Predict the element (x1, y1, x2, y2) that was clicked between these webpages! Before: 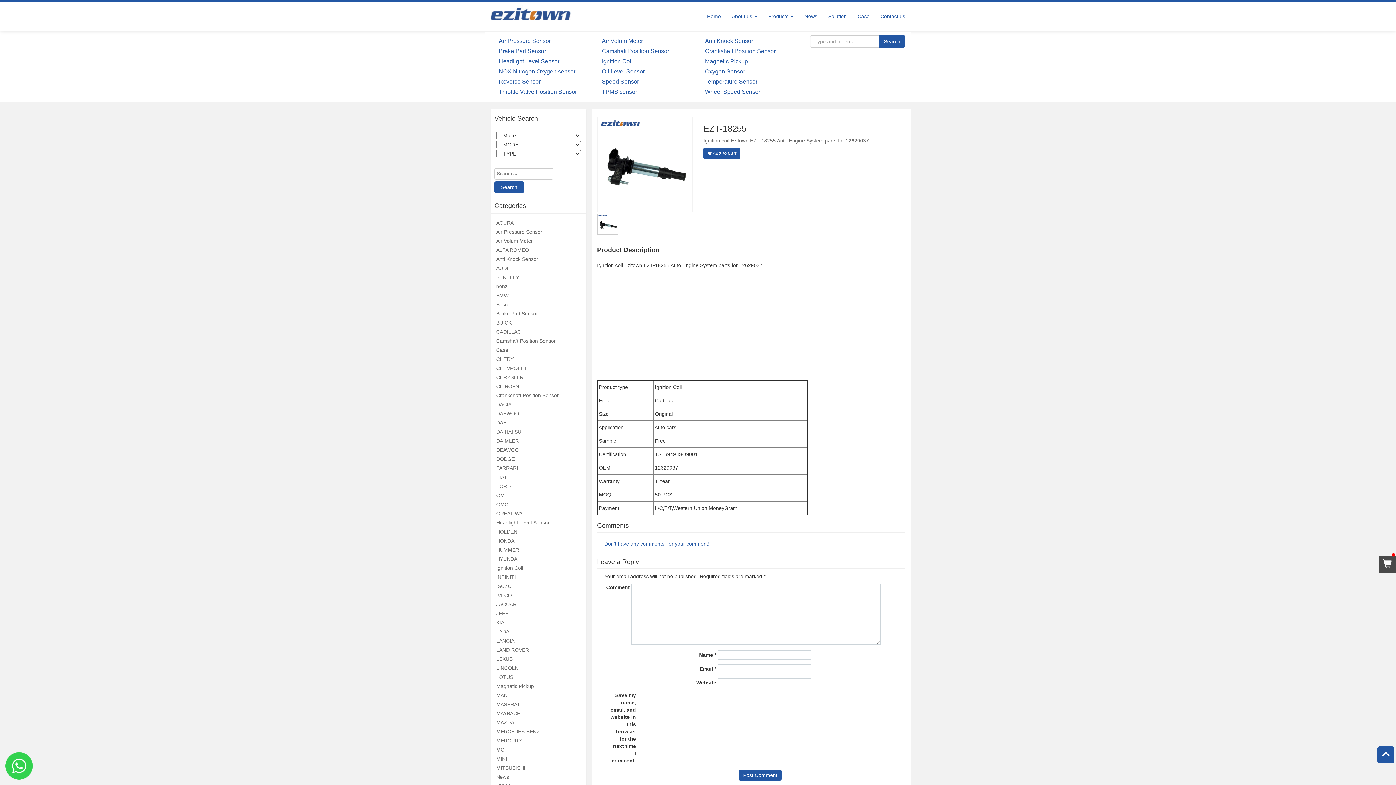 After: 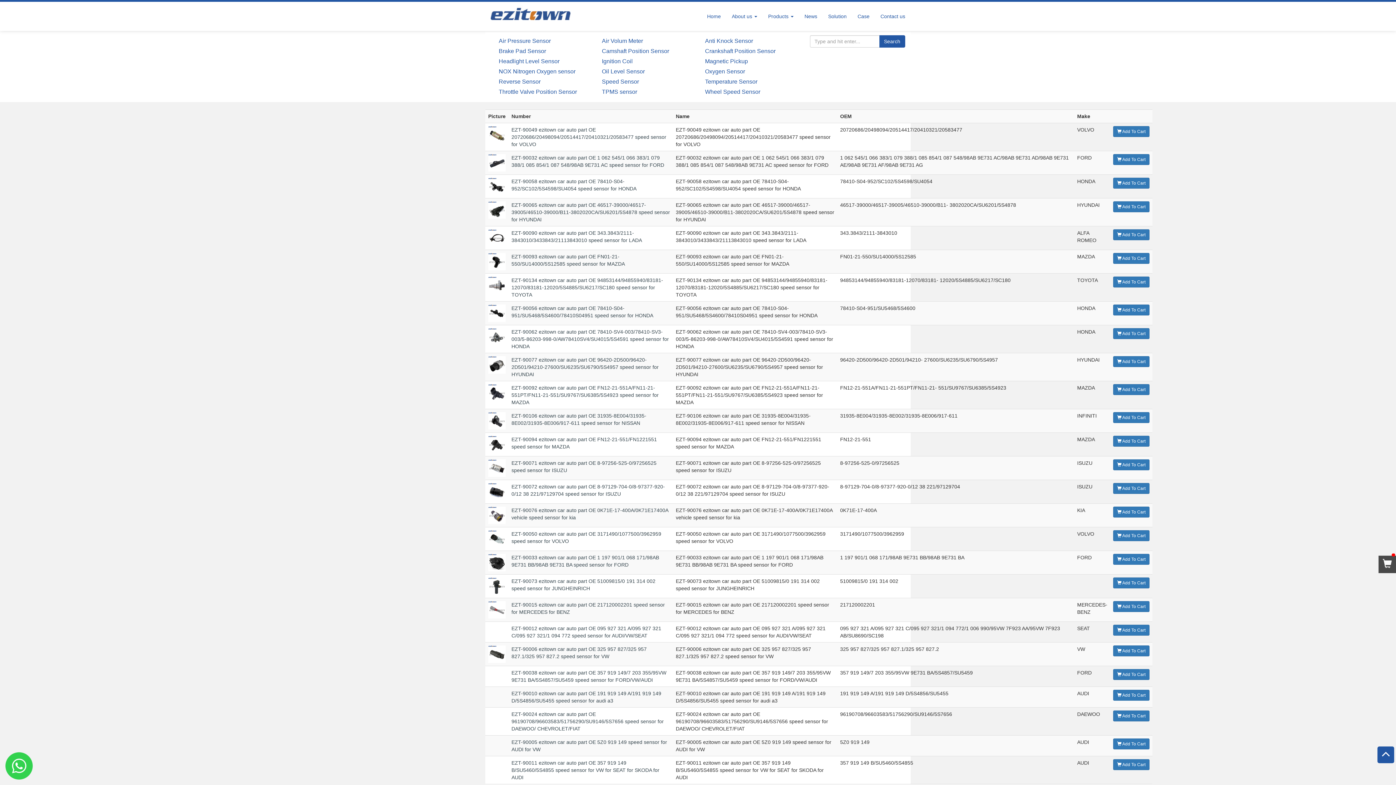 Action: label: Speed Sensor bbox: (594, 78, 647, 84)